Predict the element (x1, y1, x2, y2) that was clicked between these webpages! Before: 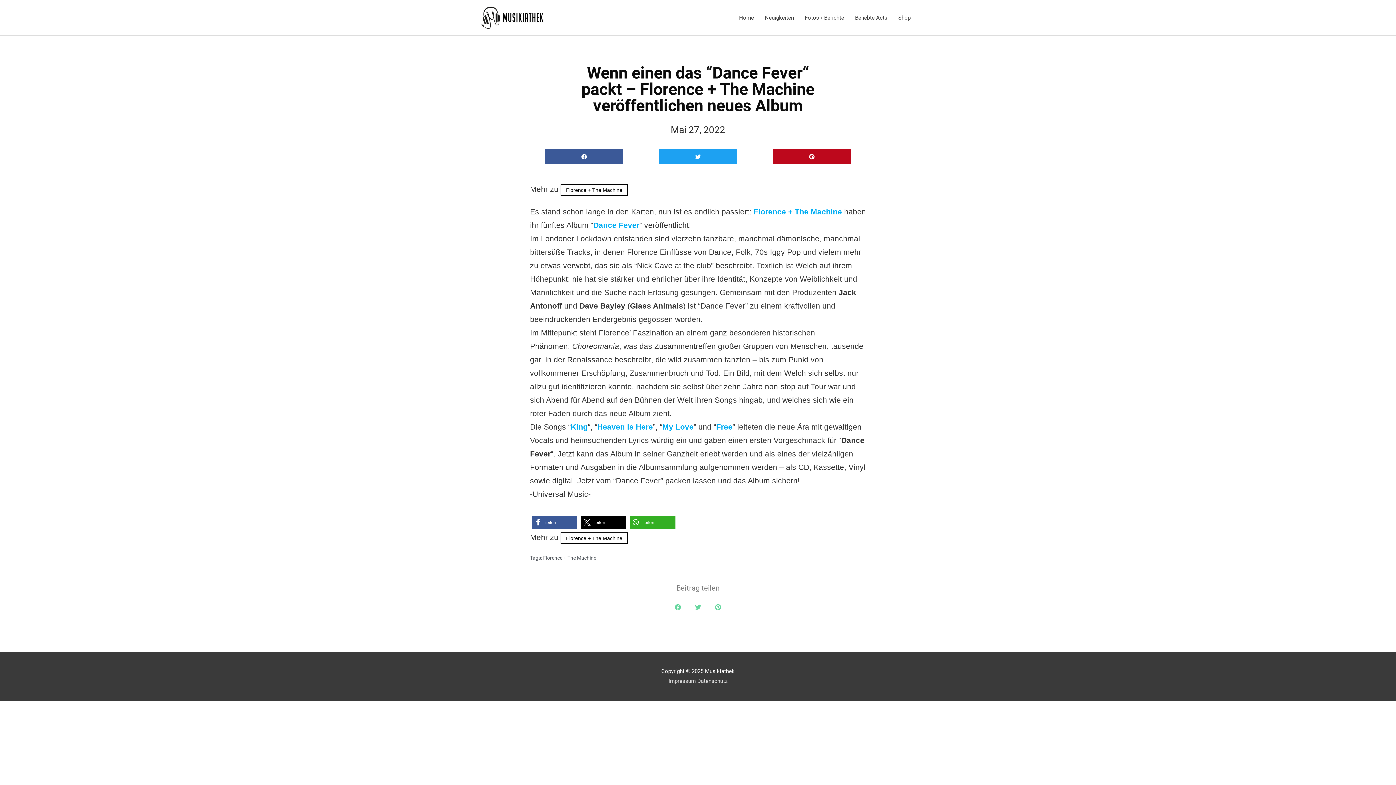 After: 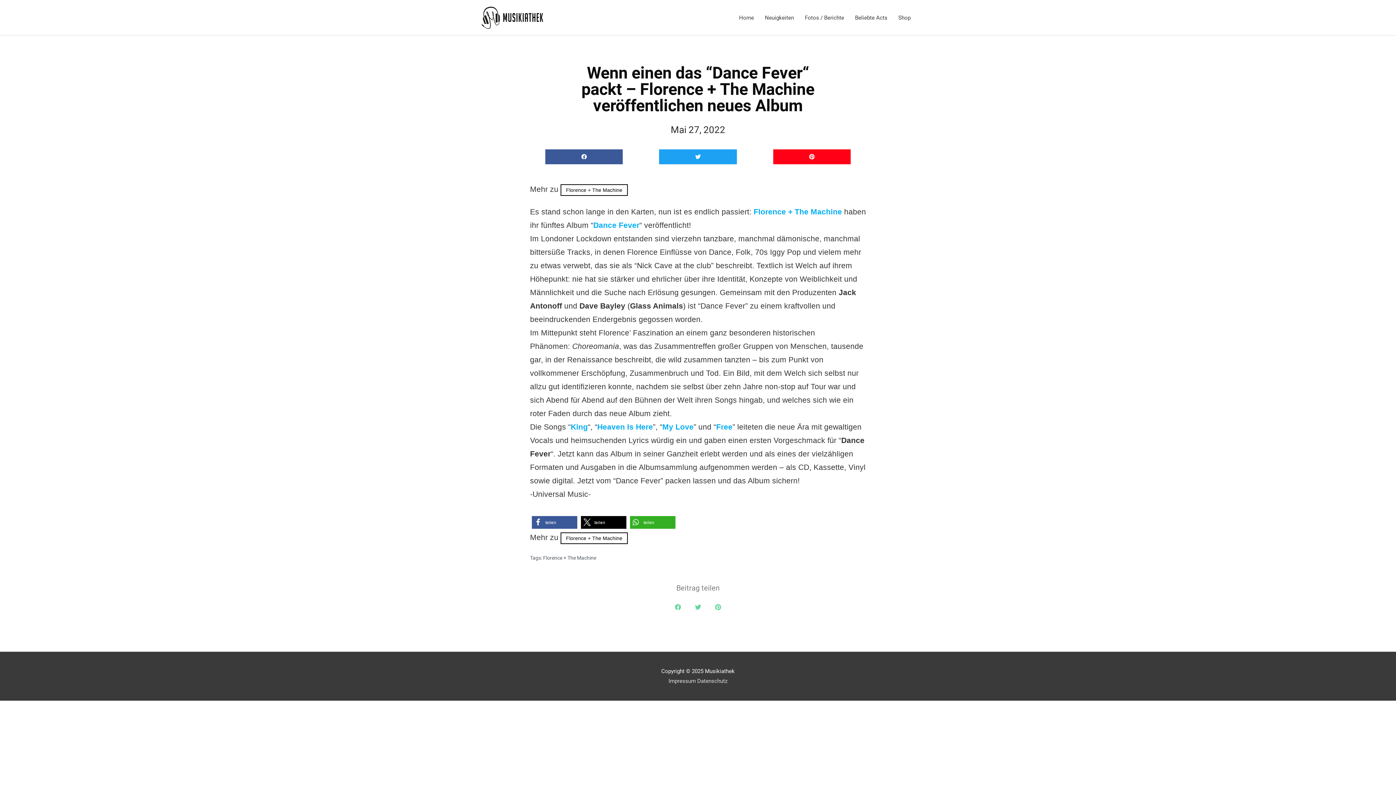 Action: bbox: (773, 149, 850, 164) label: Share on pinterest